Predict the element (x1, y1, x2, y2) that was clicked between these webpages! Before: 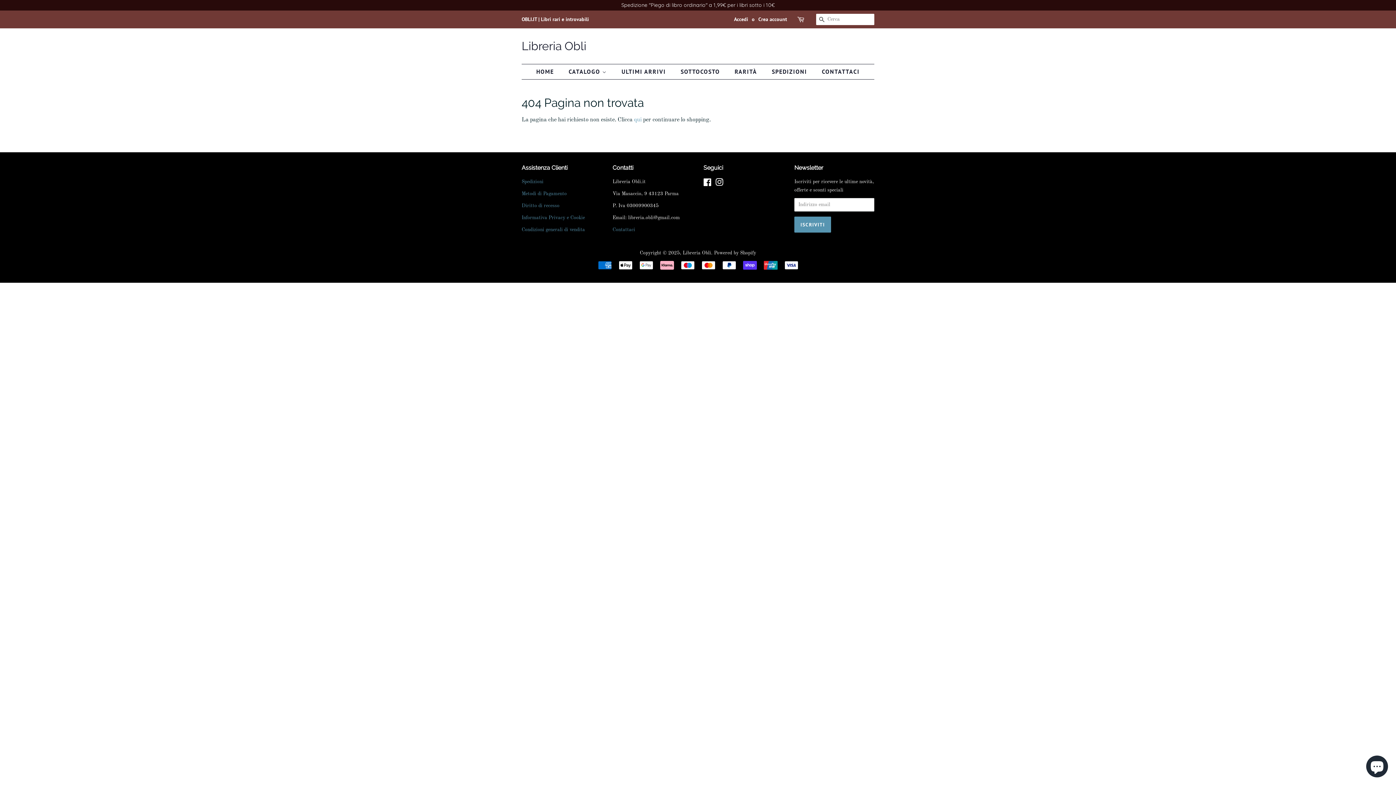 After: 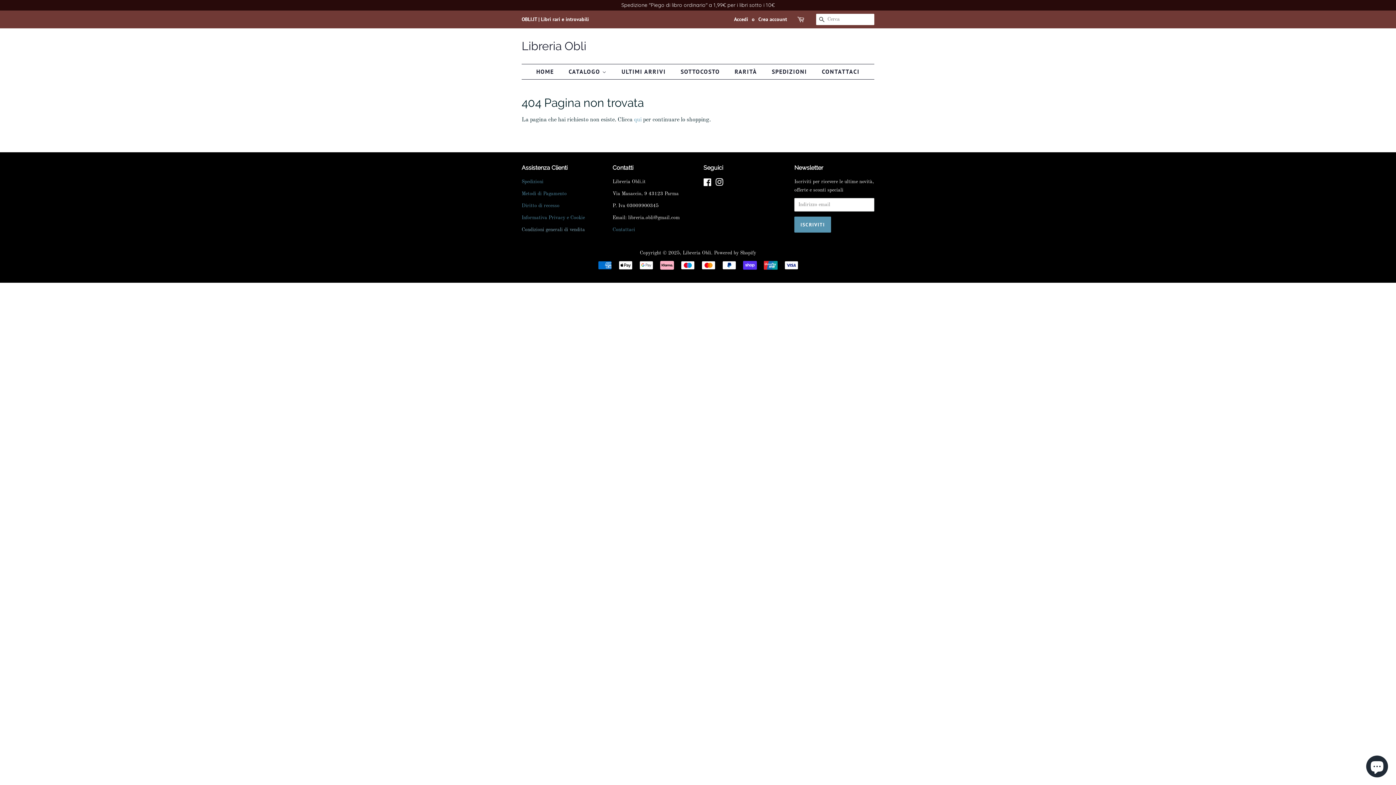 Action: label: Condizioni generali di vendita bbox: (521, 227, 585, 232)